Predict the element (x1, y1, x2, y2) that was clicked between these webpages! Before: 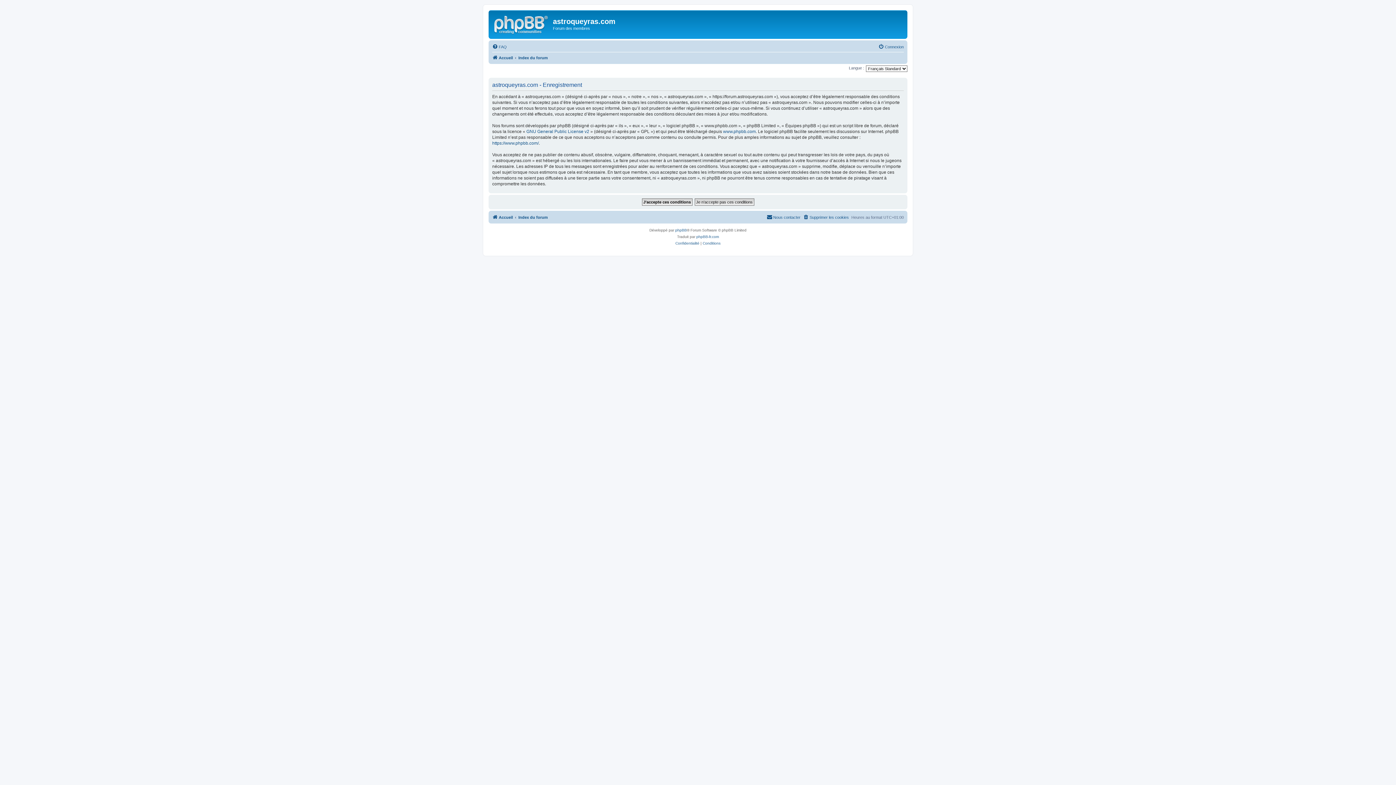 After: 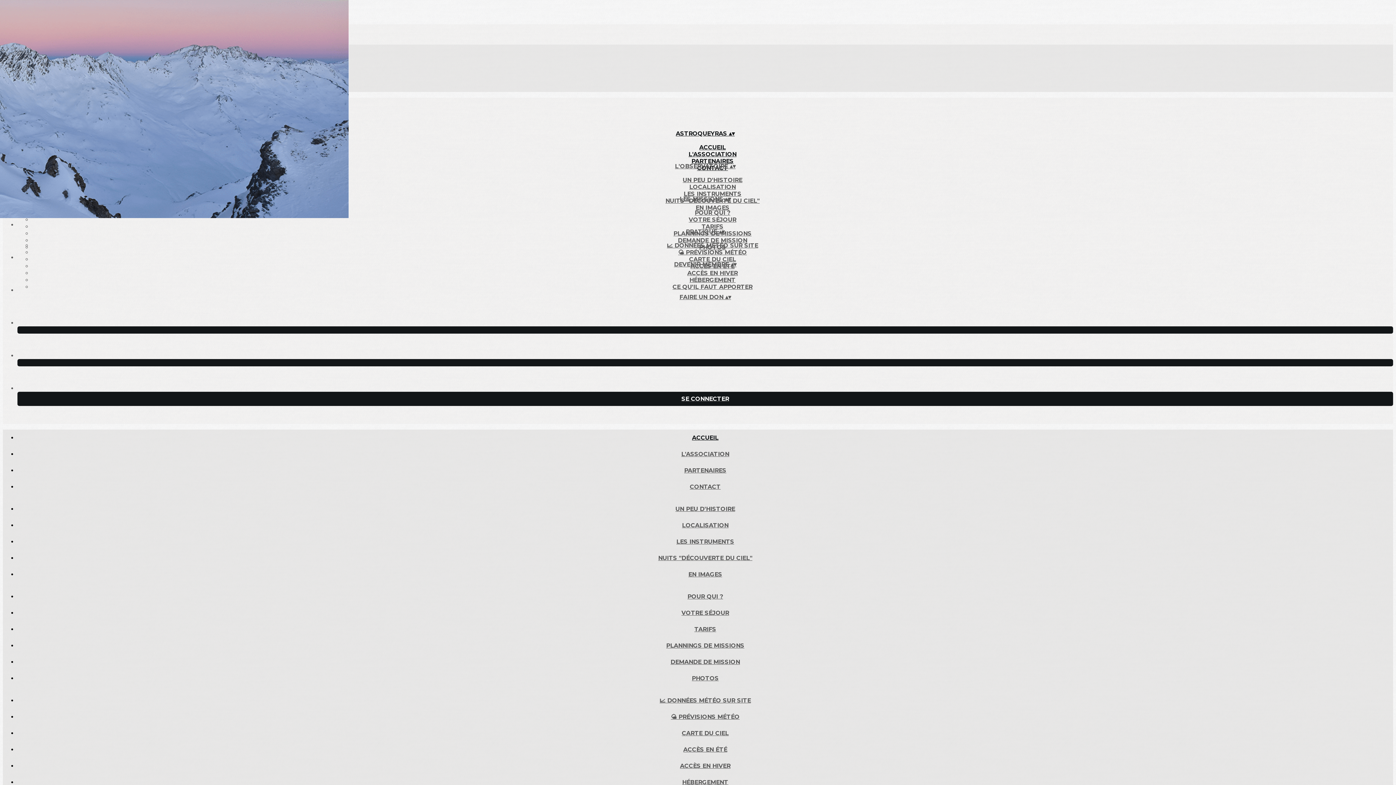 Action: label: Accueil bbox: (492, 53, 513, 62)